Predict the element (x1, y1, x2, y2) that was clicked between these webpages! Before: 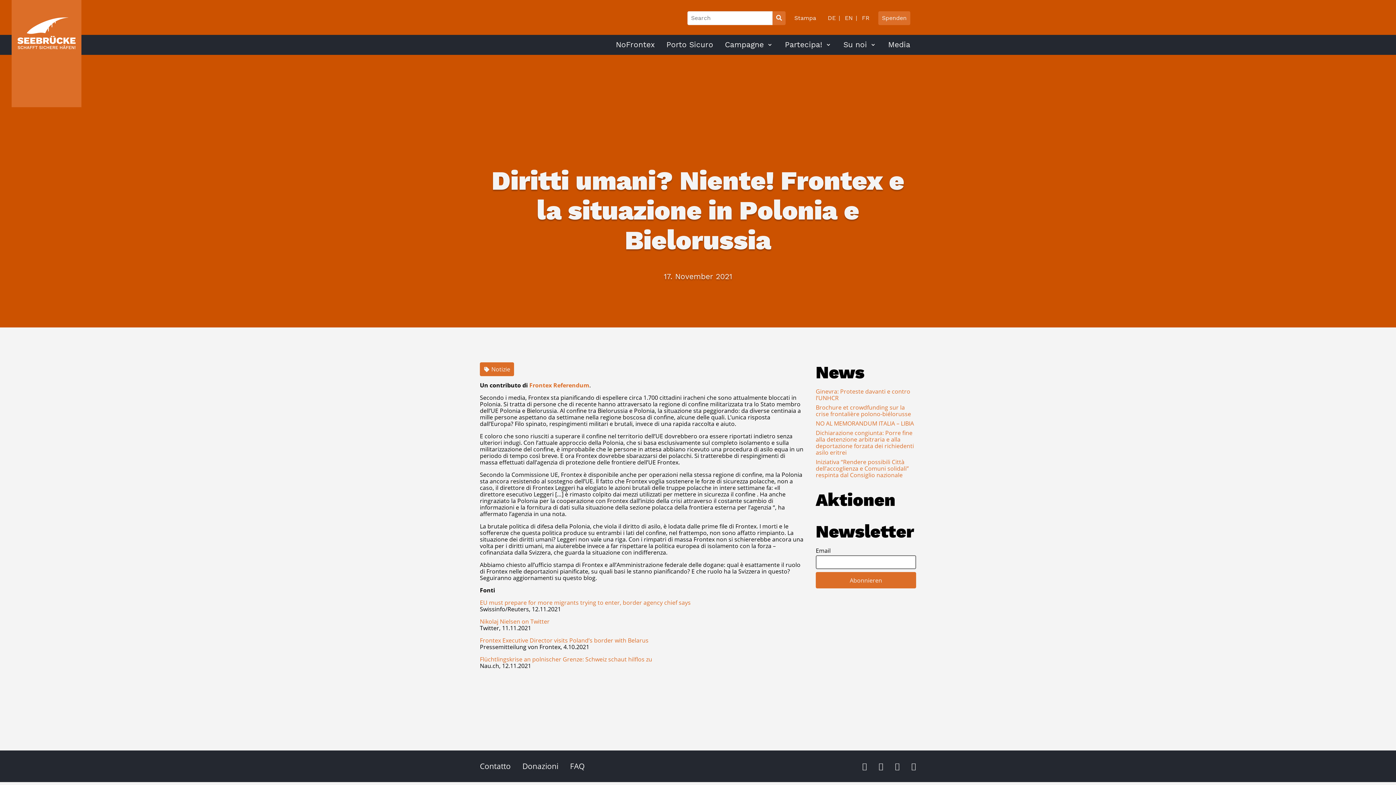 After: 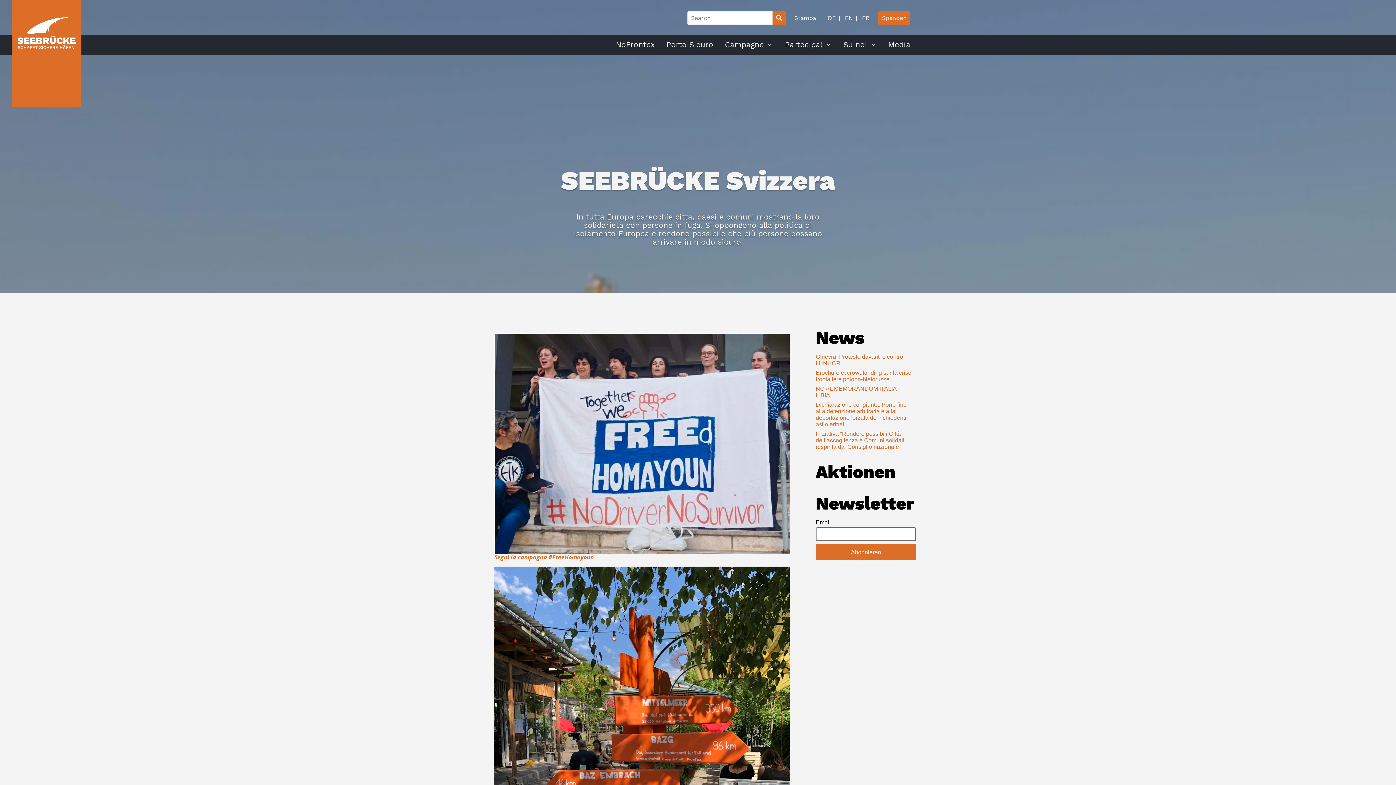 Action: bbox: (11, 0, 81, 107)